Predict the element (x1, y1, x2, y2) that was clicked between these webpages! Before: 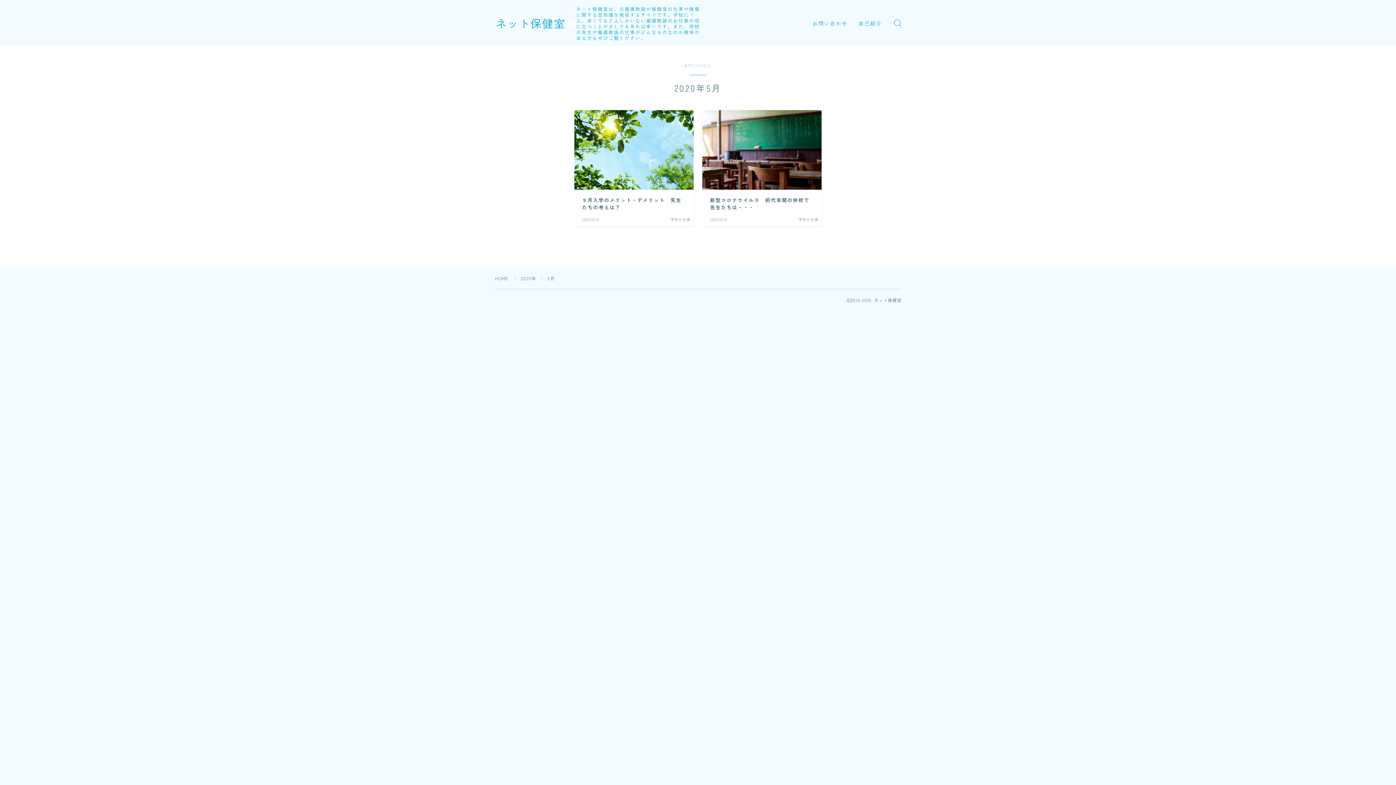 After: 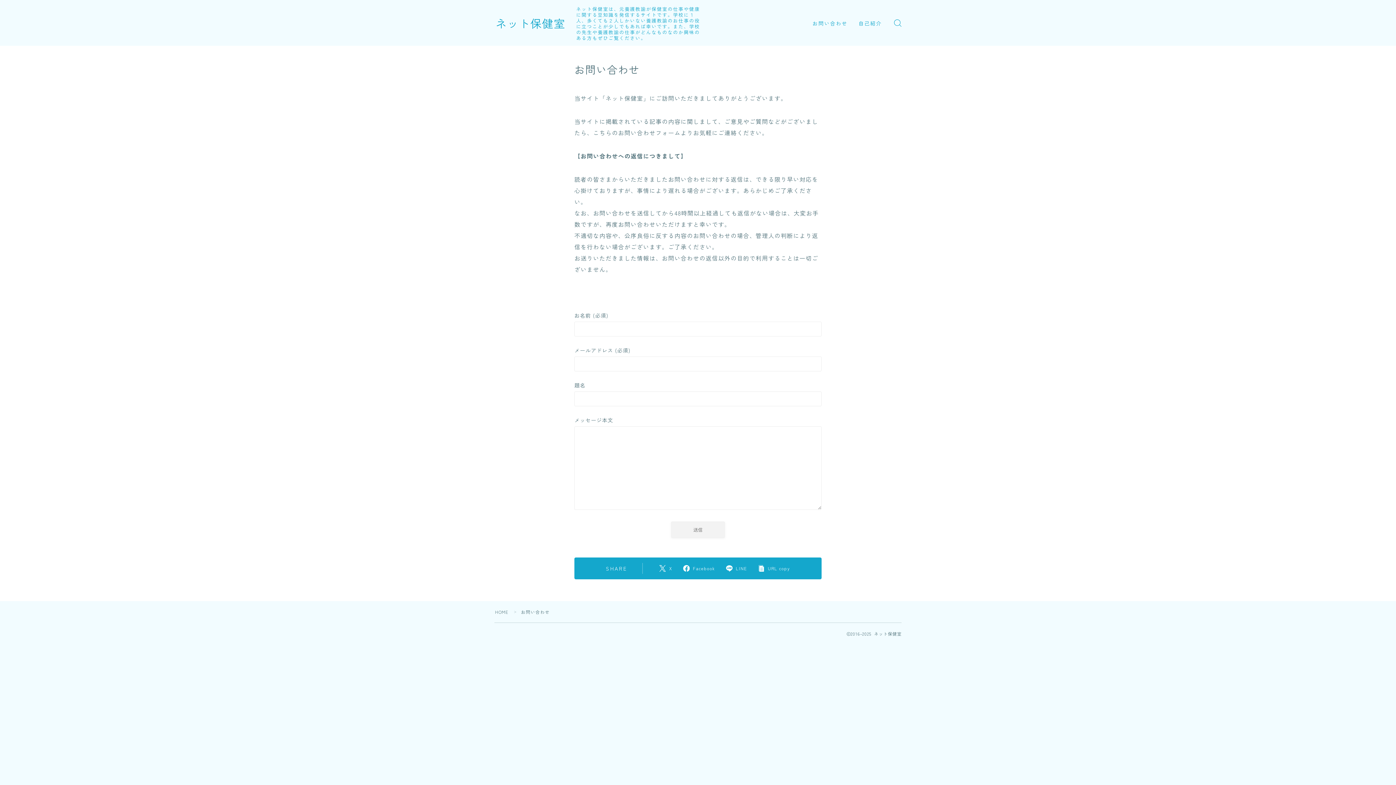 Action: label: お問い合わせ bbox: (809, 18, 851, 28)